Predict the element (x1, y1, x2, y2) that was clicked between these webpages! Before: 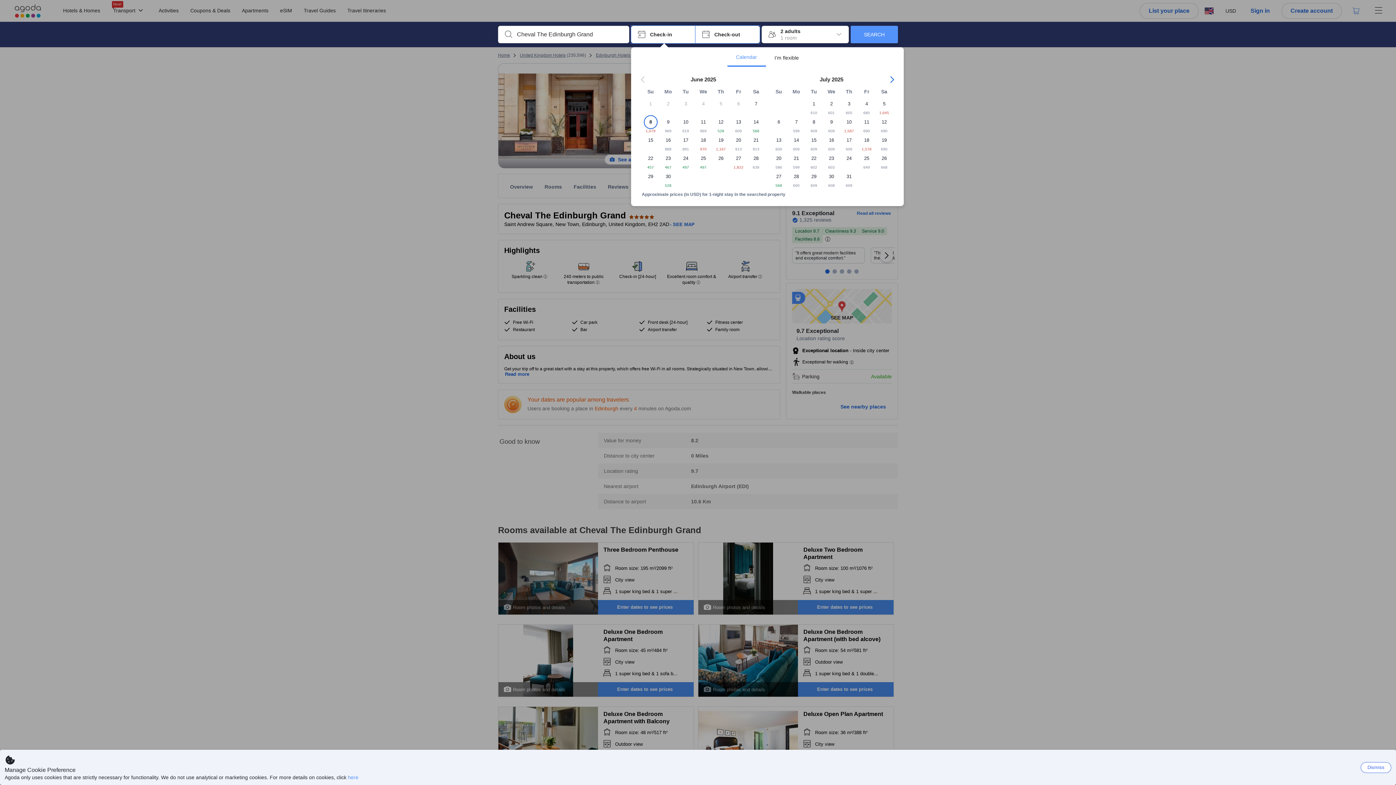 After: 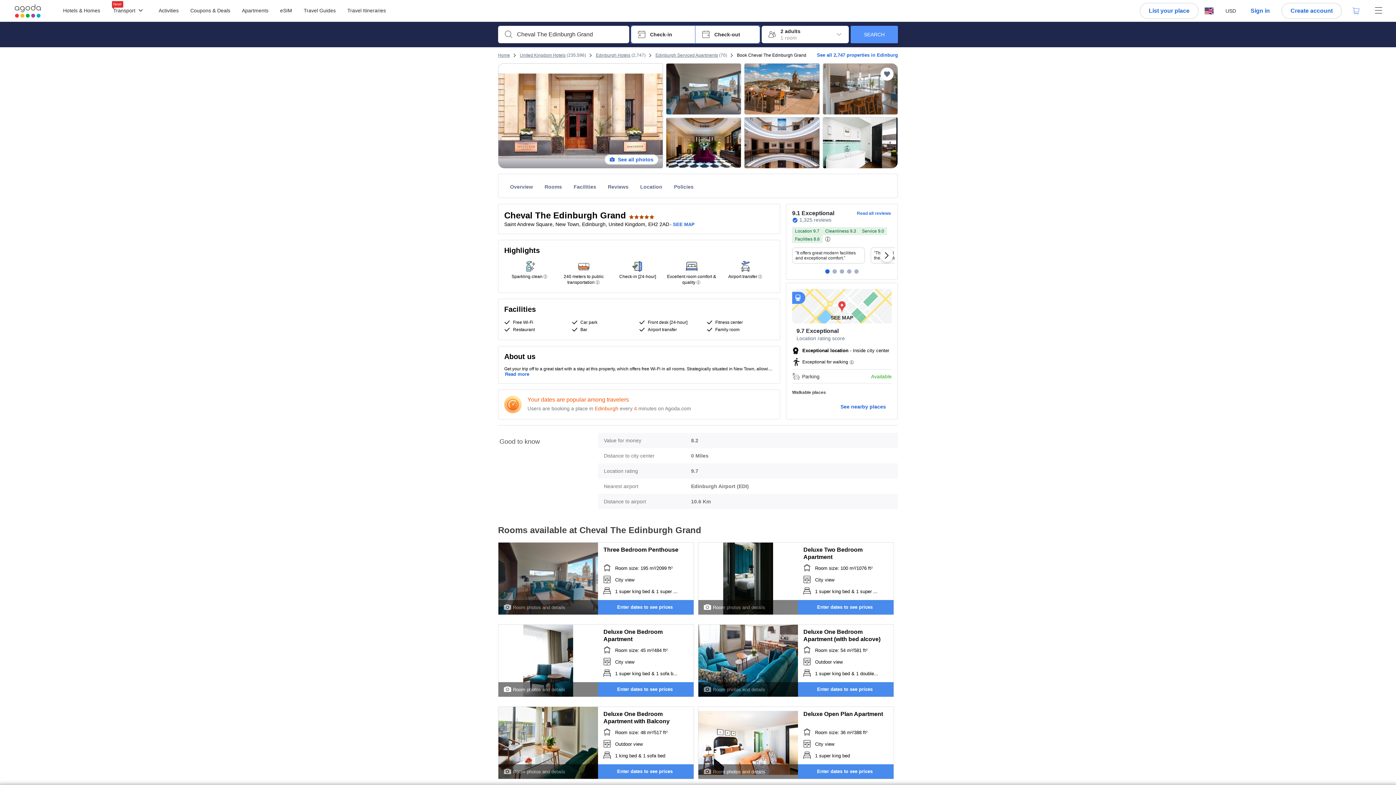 Action: bbox: (1361, 762, 1391, 773) label: Dismiss